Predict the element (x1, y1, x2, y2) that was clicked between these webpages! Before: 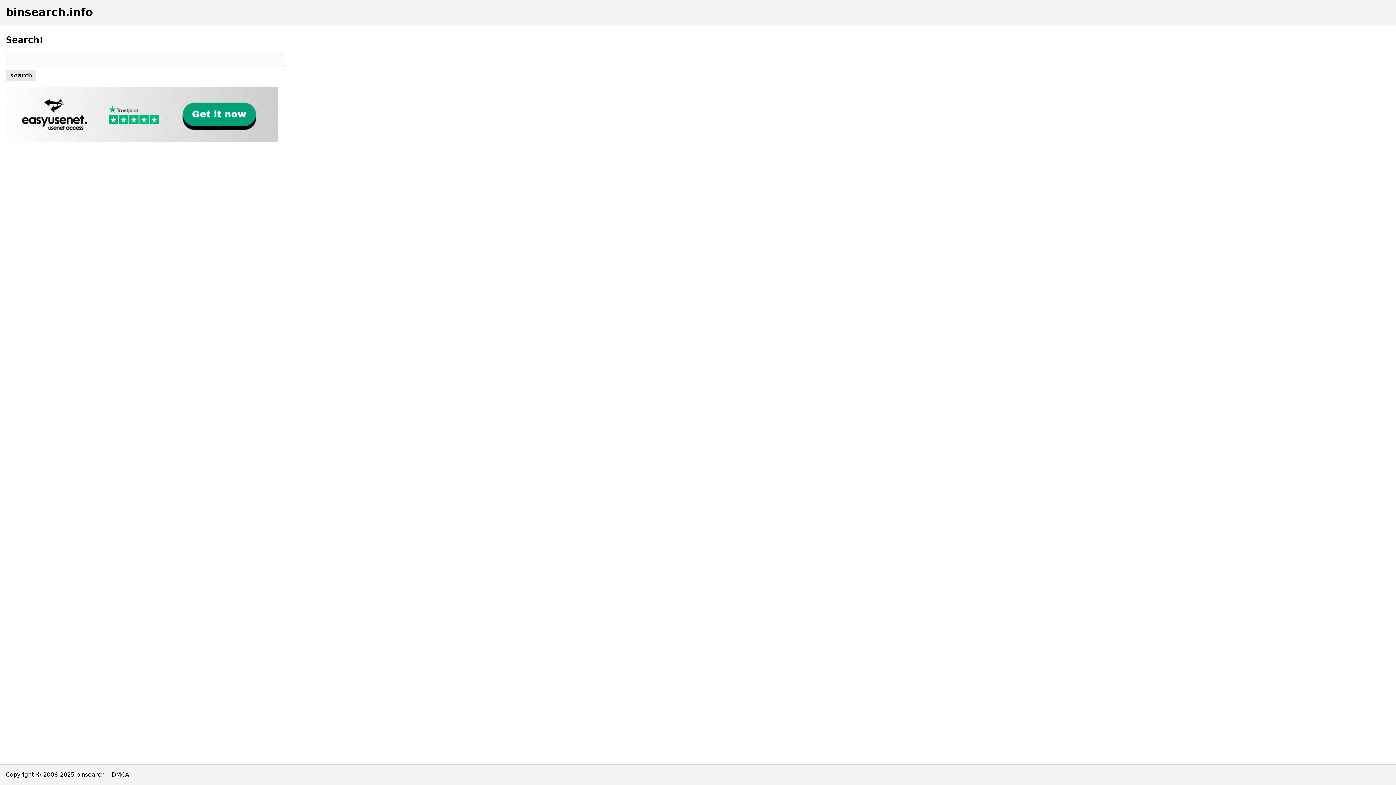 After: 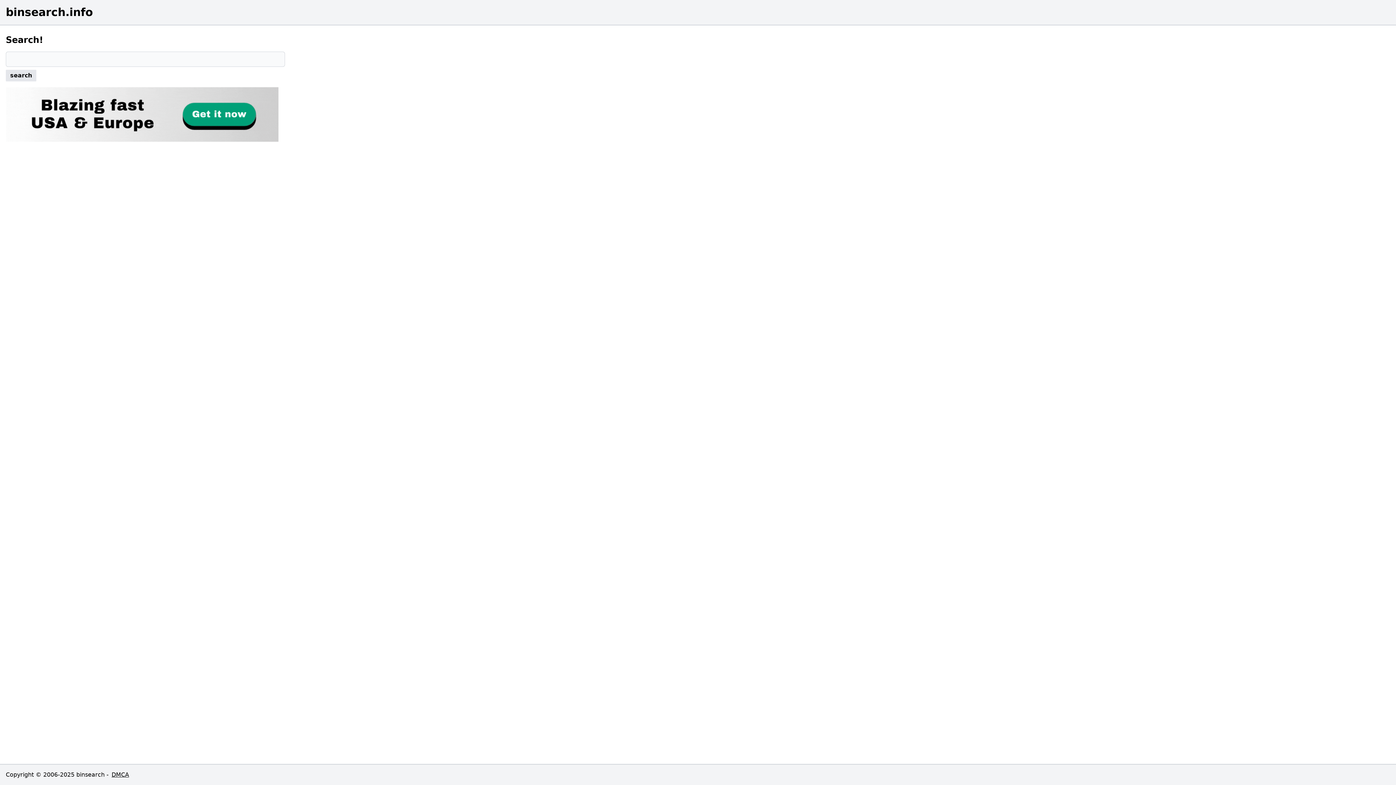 Action: bbox: (5, 87, 285, 141)